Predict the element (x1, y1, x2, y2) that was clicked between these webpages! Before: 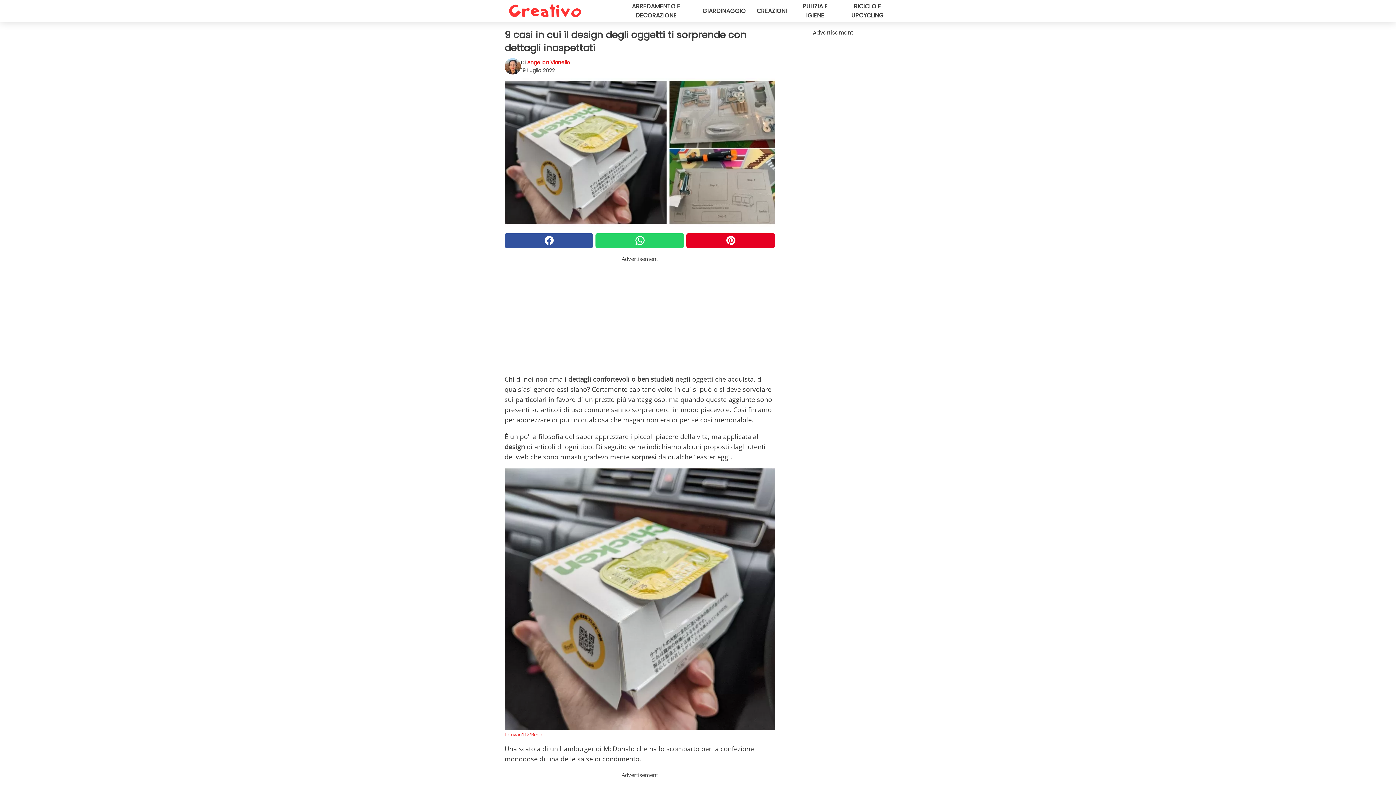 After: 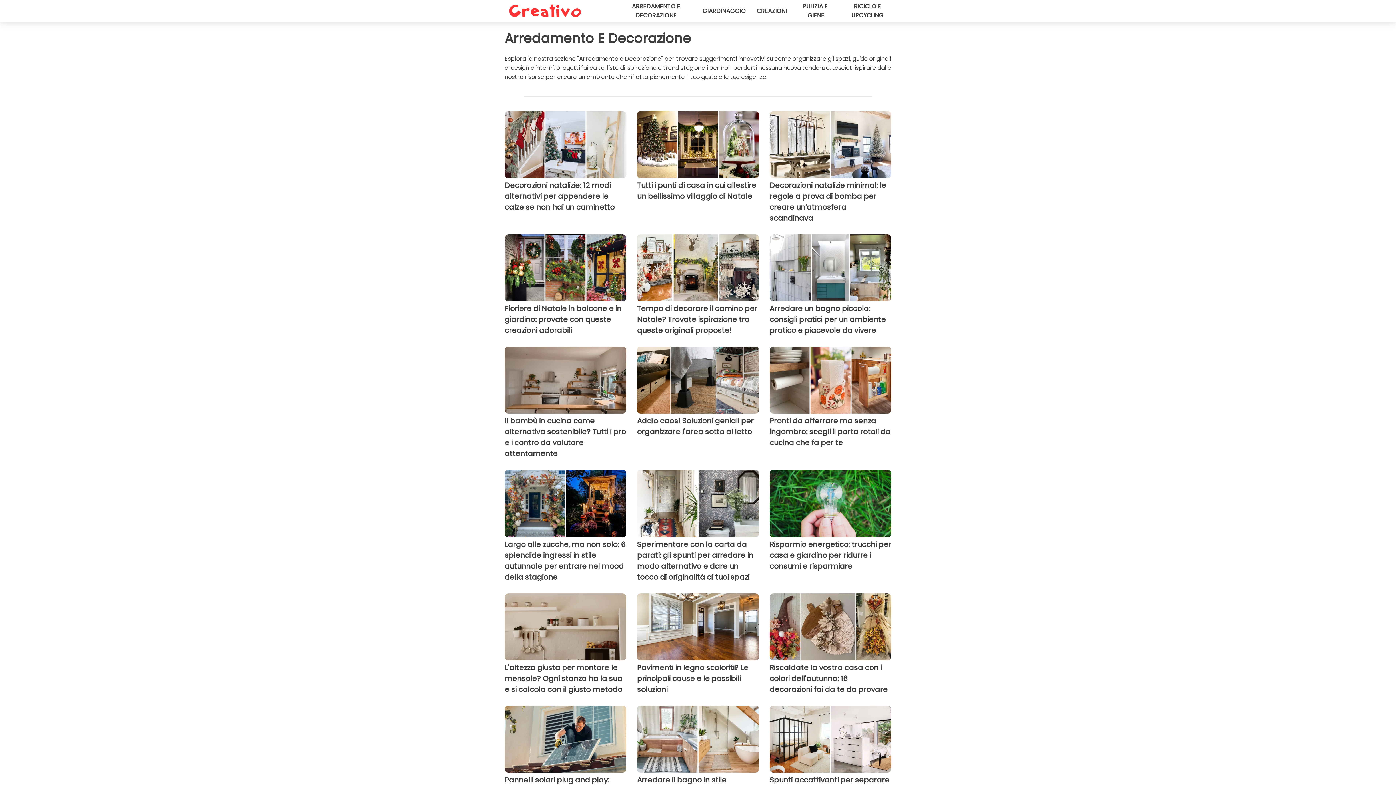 Action: label: ARREDAMENTO E DECORAZIONE bbox: (620, 1, 691, 20)